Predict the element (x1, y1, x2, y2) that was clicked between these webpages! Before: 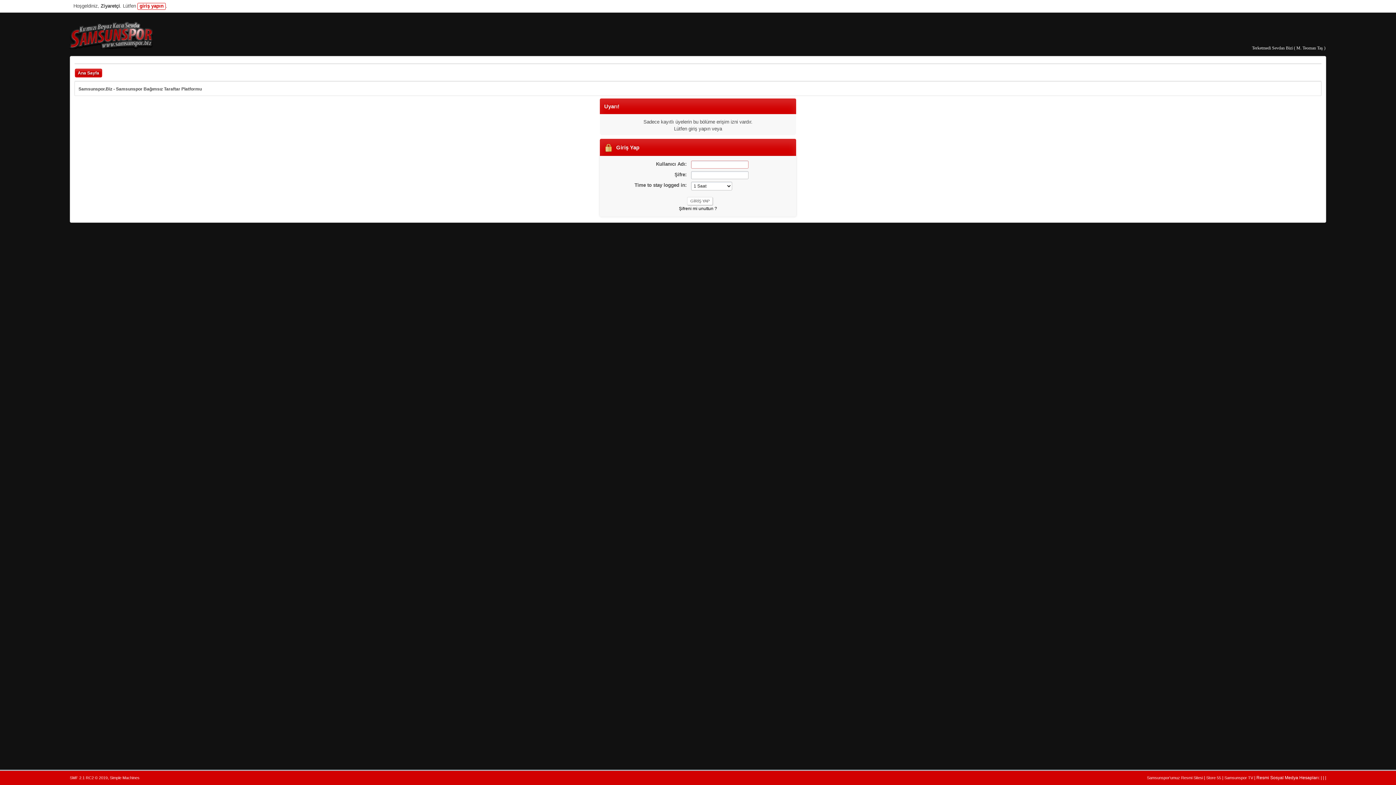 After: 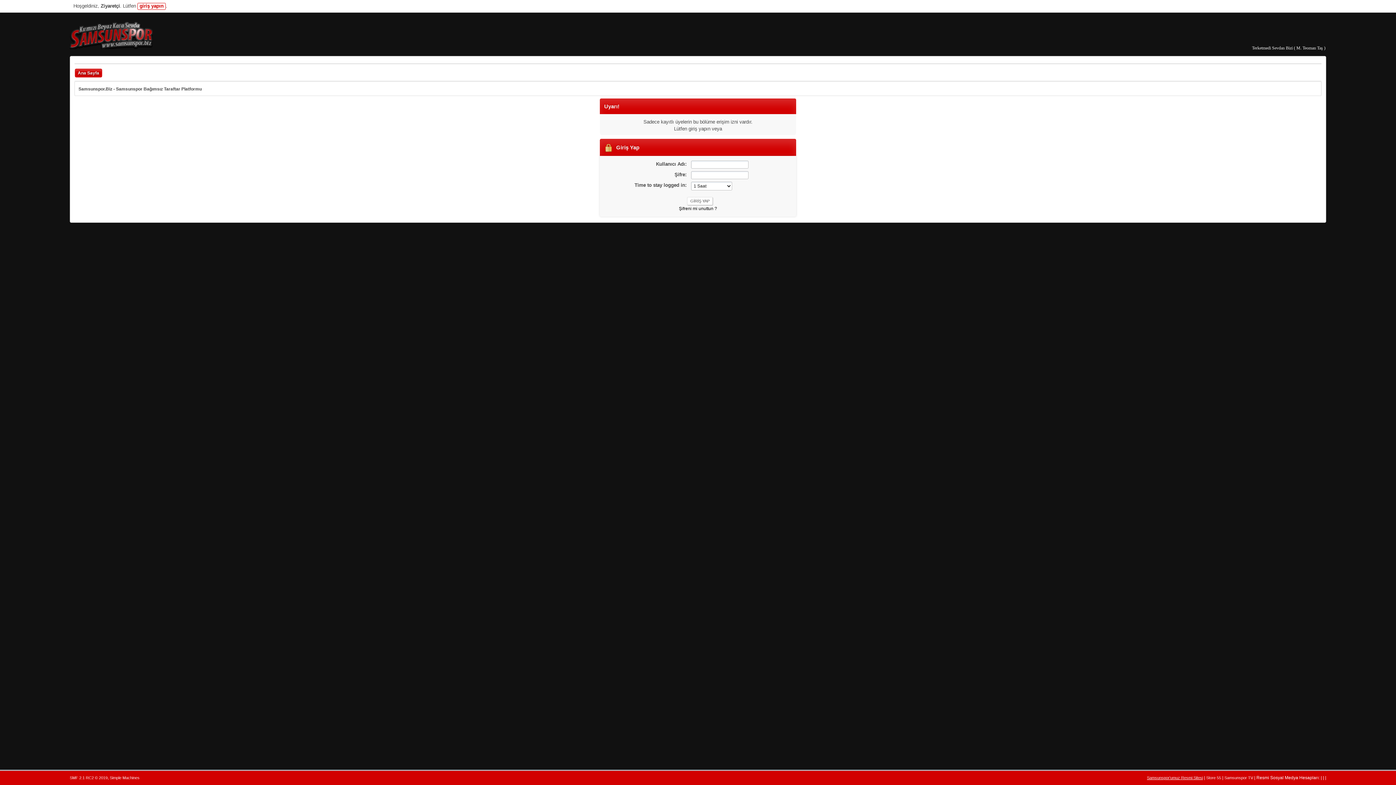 Action: bbox: (1147, 776, 1203, 780) label: Samsunspor'umuz Resmi Sitesi